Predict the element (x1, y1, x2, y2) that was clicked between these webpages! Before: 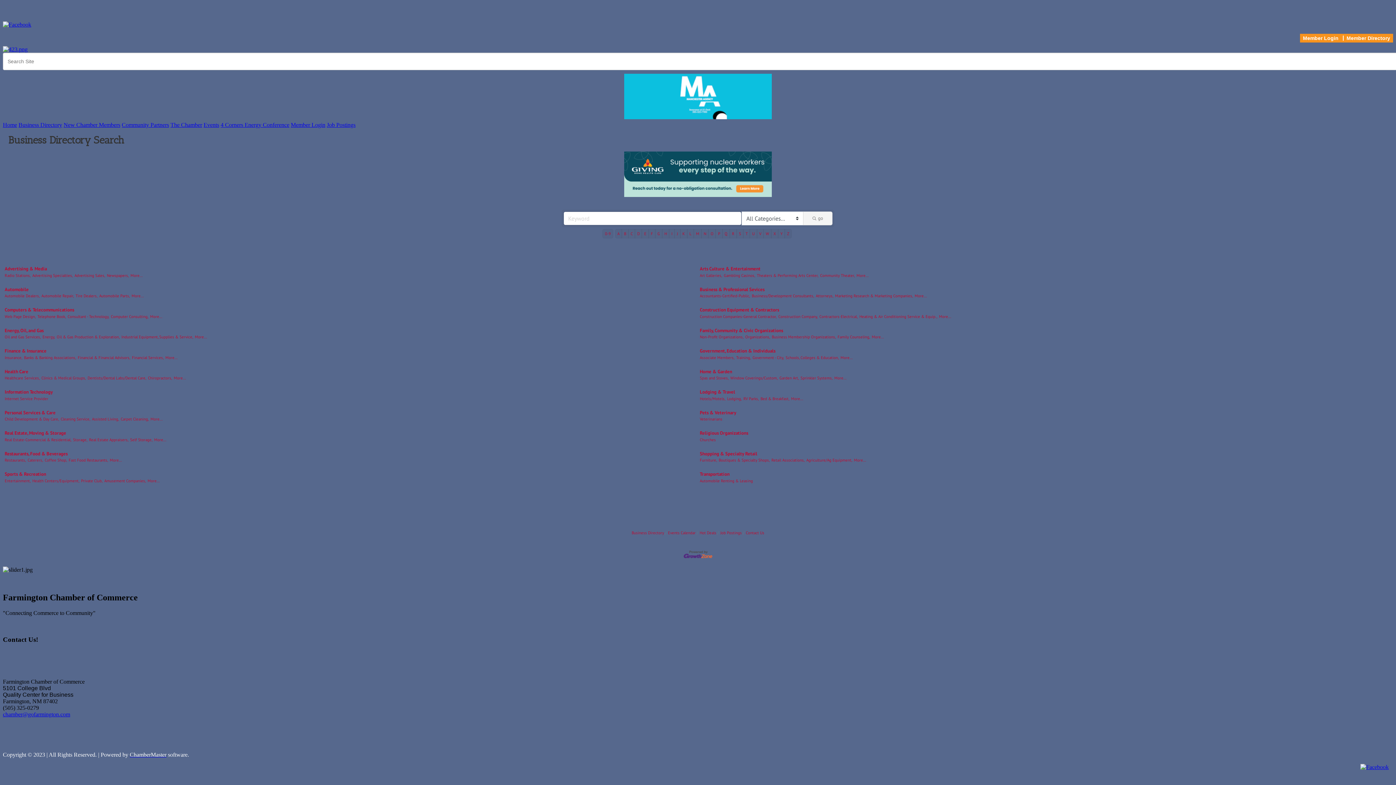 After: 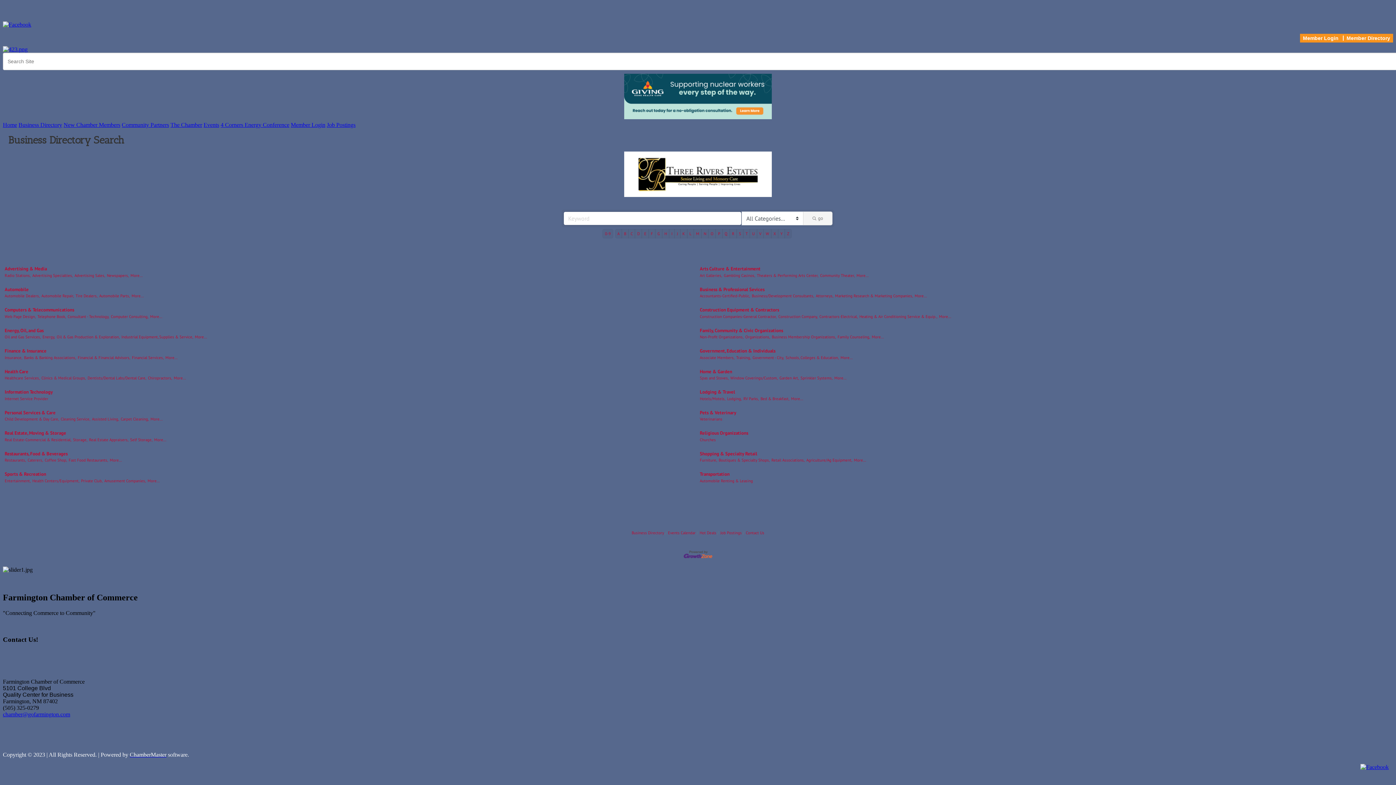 Action: label: ChamberMaster bbox: (129, 752, 166, 758)